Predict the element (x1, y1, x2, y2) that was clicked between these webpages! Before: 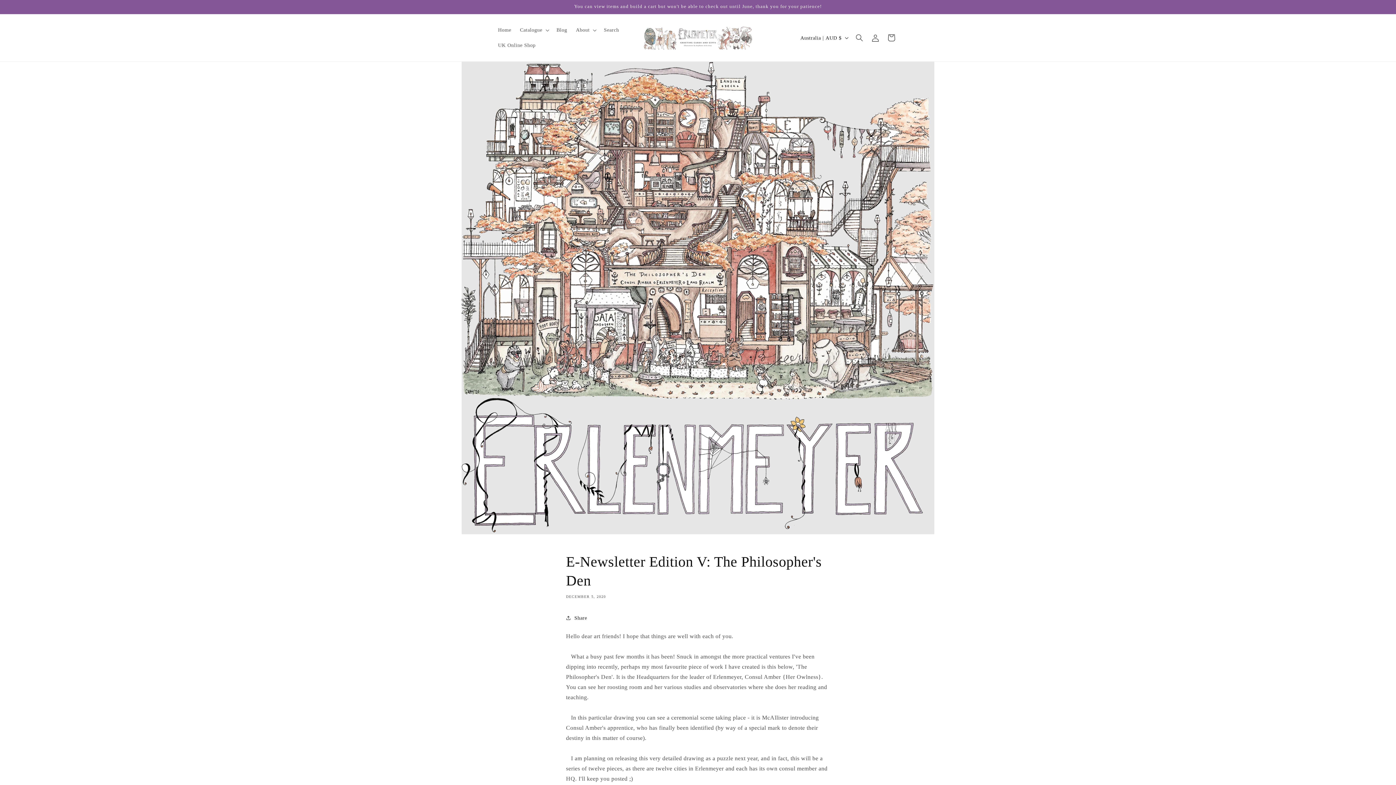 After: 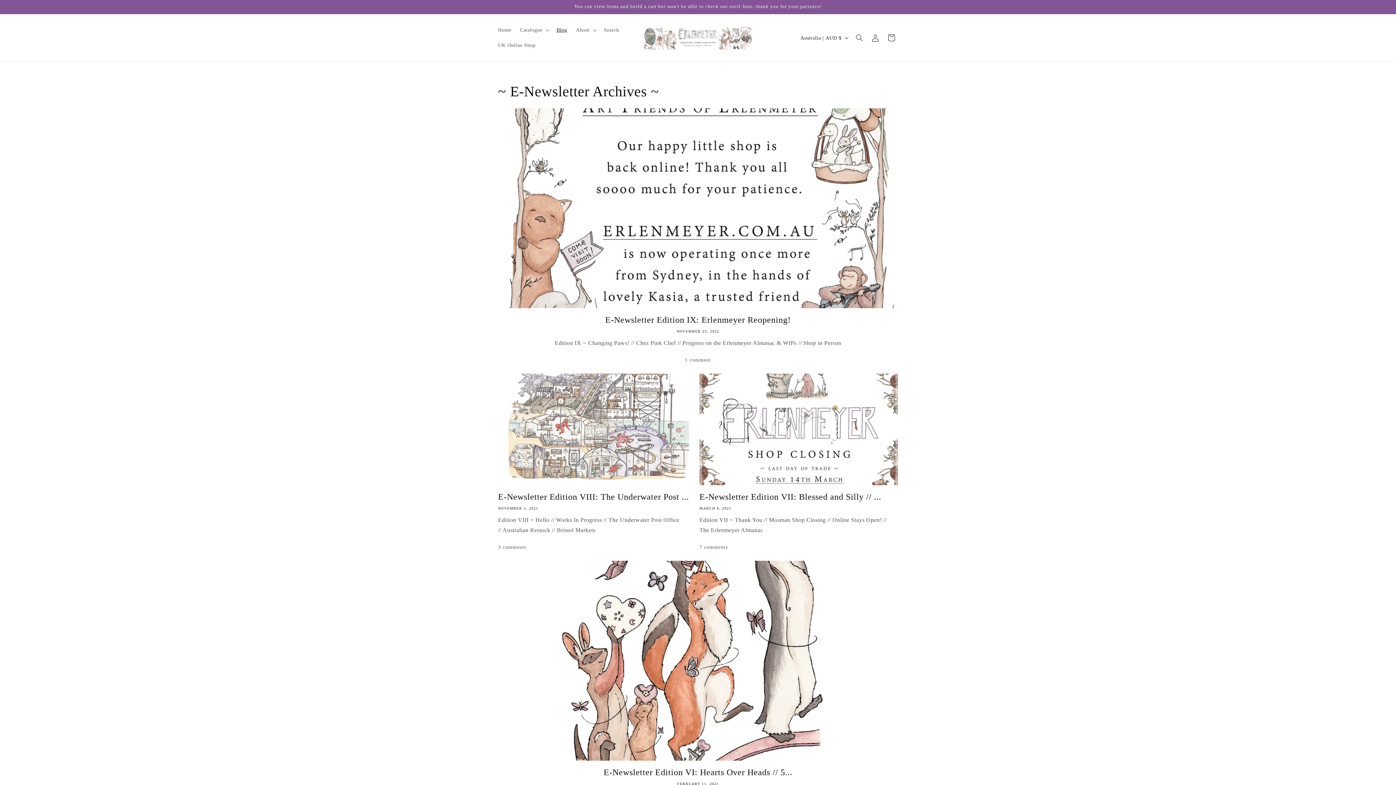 Action: bbox: (552, 22, 571, 37) label: Blog